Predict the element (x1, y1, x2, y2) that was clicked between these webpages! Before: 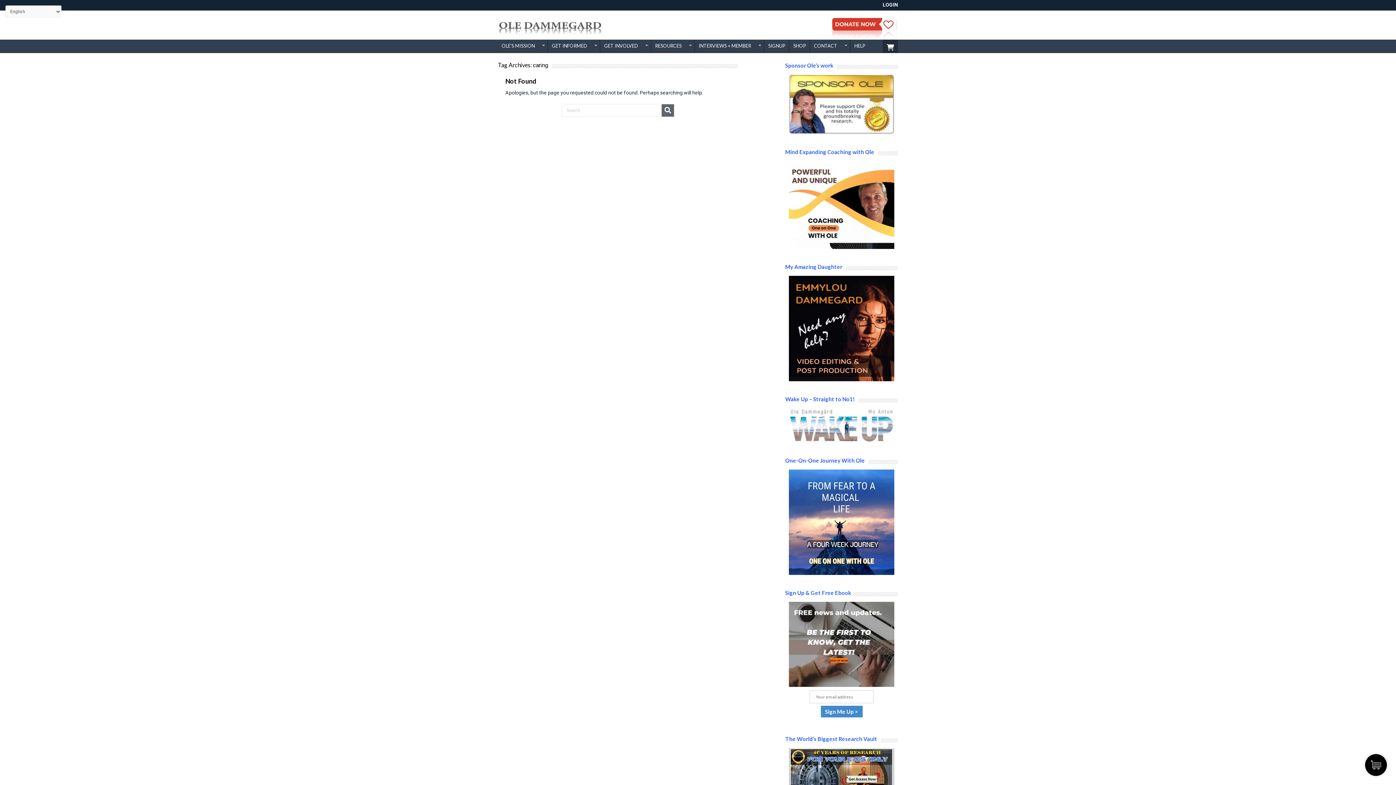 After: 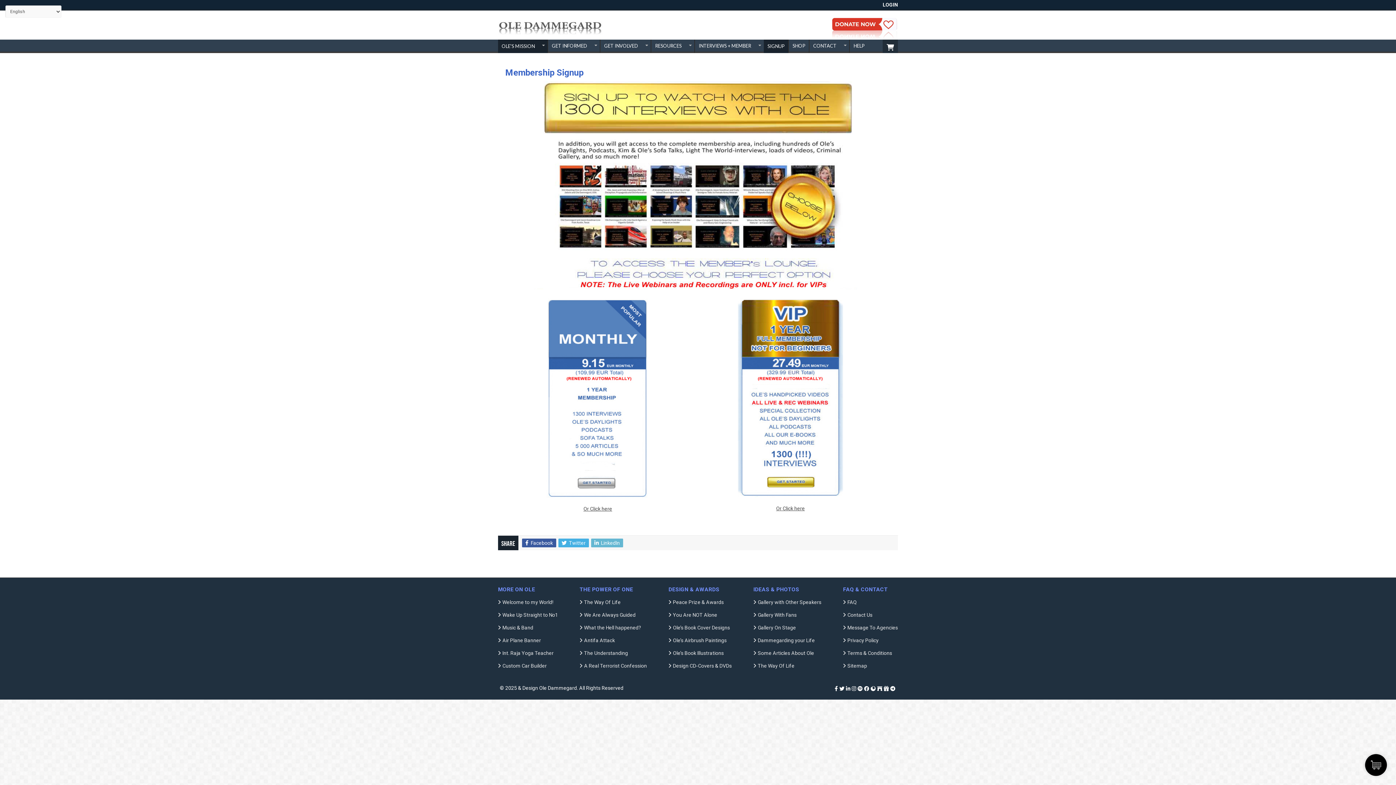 Action: bbox: (764, 39, 789, 52) label: SIGNUP